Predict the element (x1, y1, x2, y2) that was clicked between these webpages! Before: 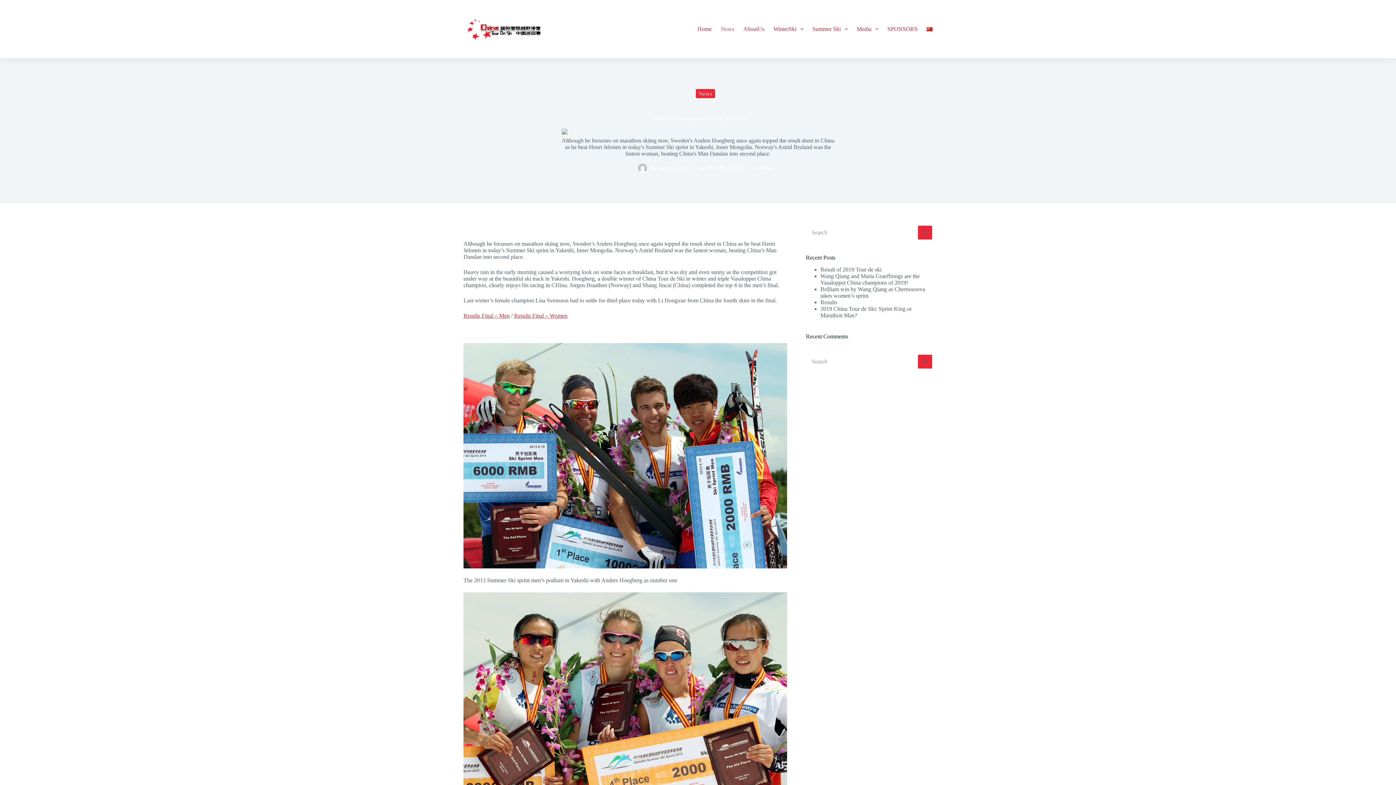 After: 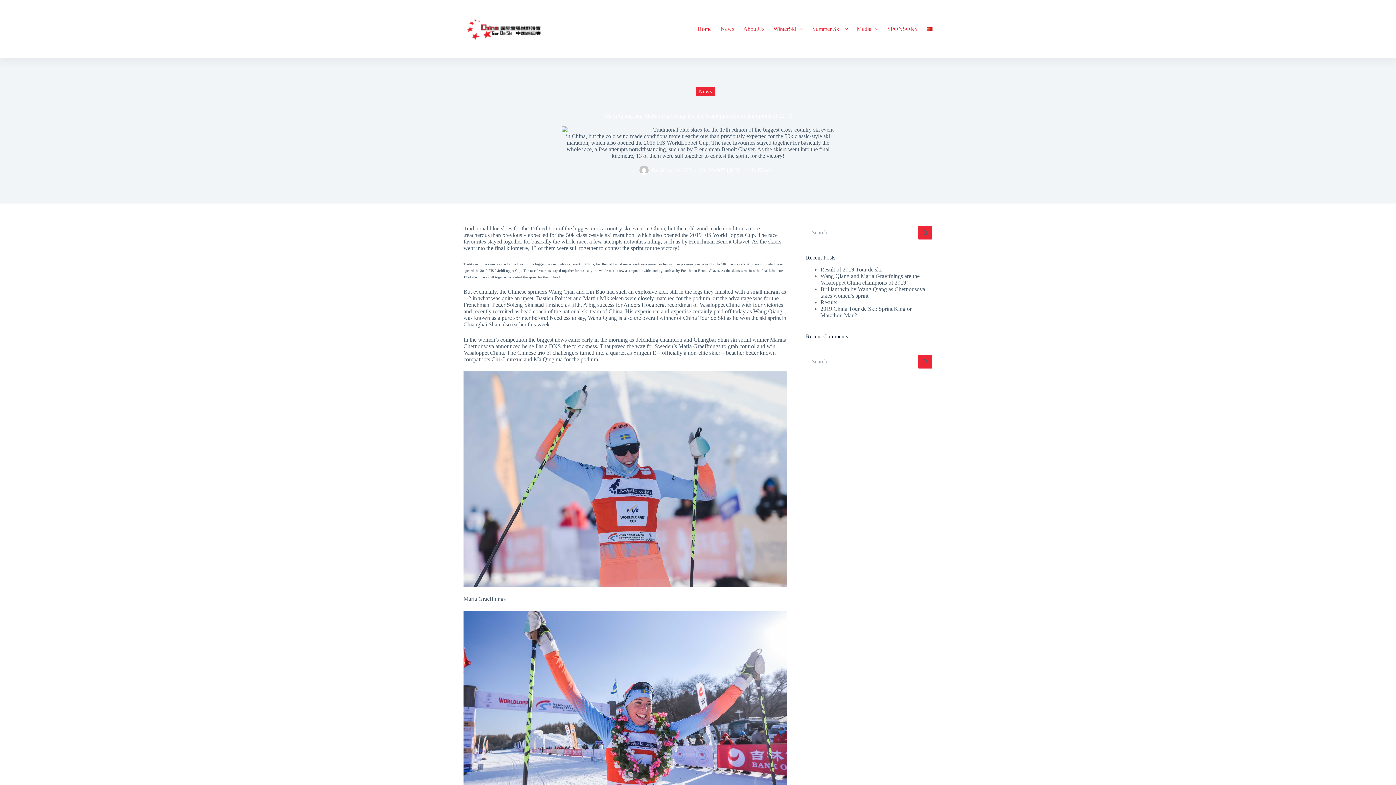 Action: label: Wang Qiang and Maria Graeffnings are the Vasaloppet China champions of 2019! bbox: (820, 273, 919, 285)